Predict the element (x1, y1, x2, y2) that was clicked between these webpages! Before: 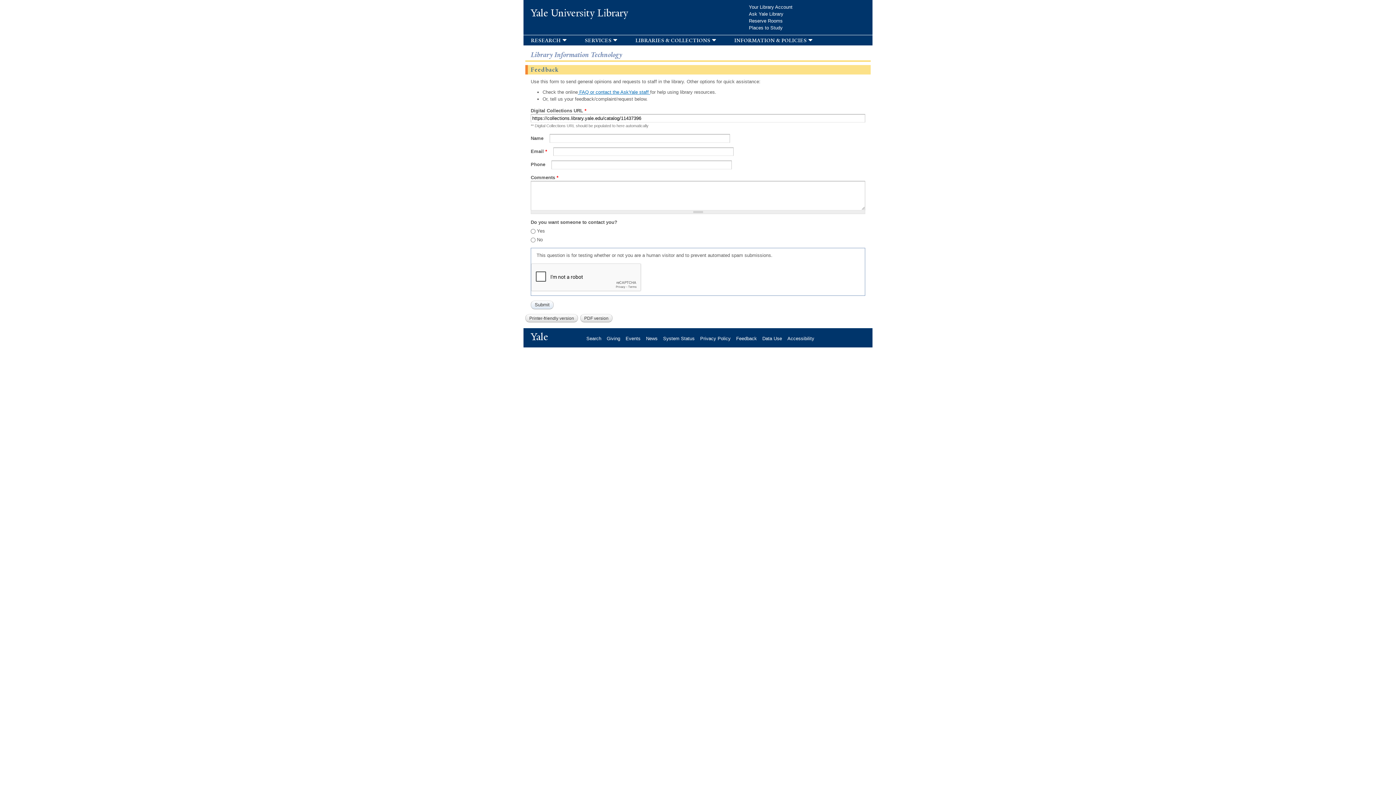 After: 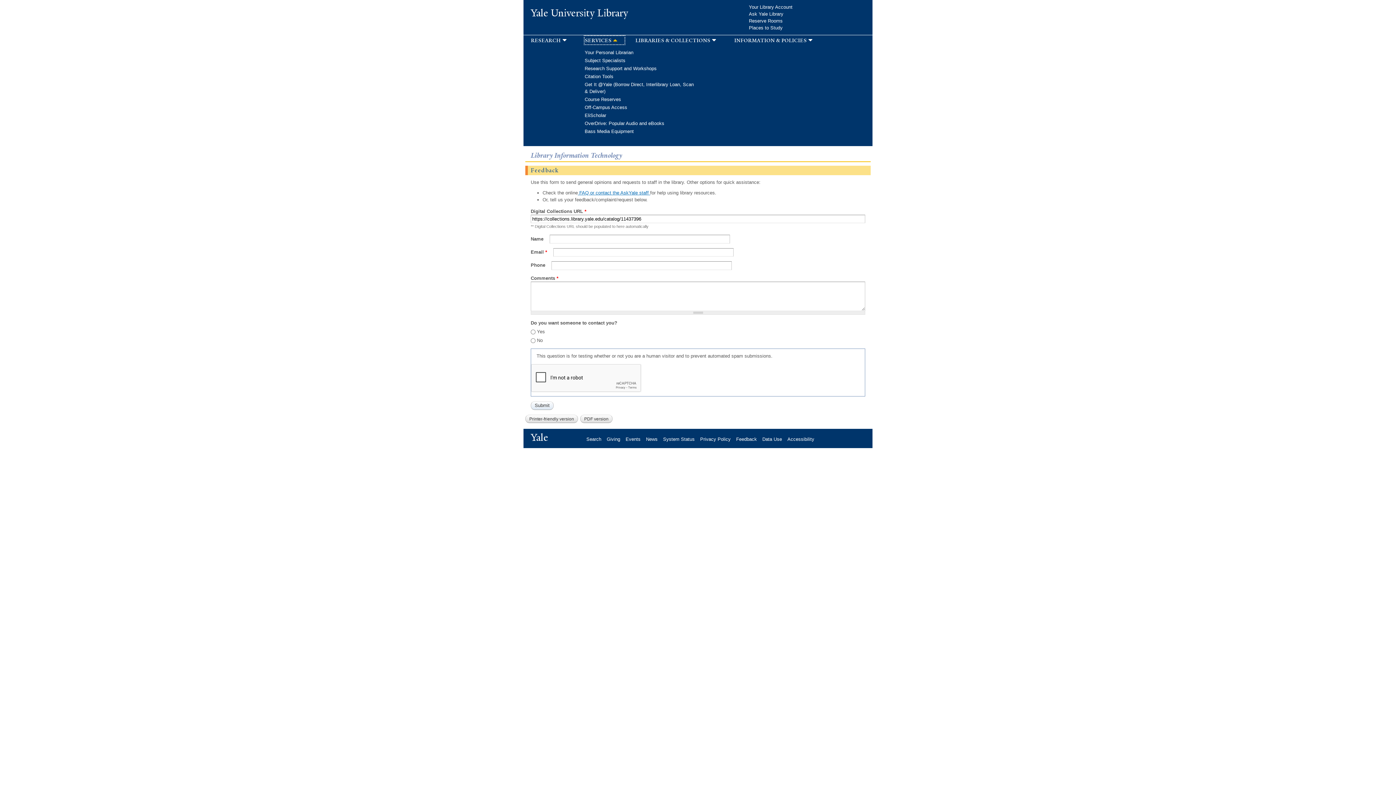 Action: label: services bbox: (584, 36, 624, 44)